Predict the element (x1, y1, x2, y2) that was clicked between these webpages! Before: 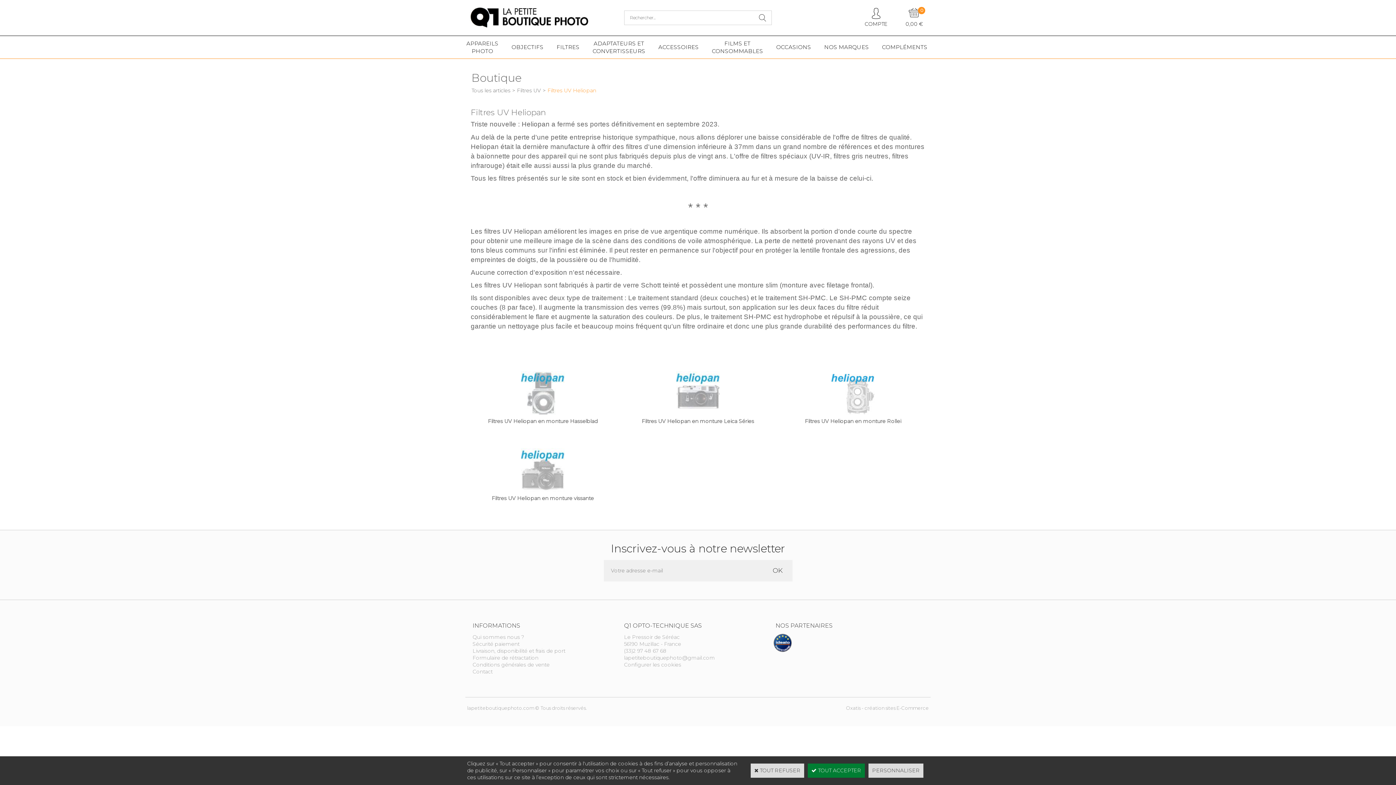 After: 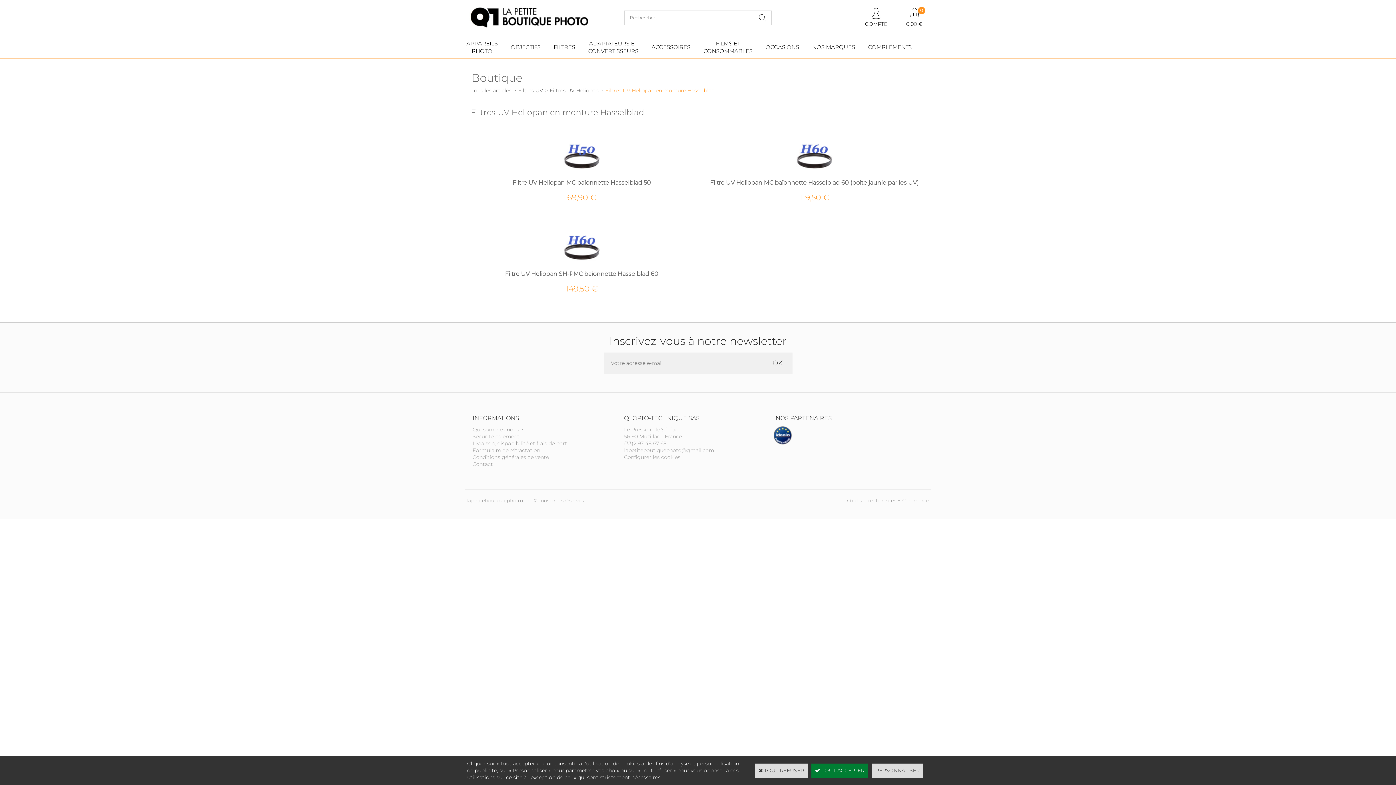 Action: label: Filtres UV Heliopan en monture Hasselblad bbox: (488, 418, 597, 424)